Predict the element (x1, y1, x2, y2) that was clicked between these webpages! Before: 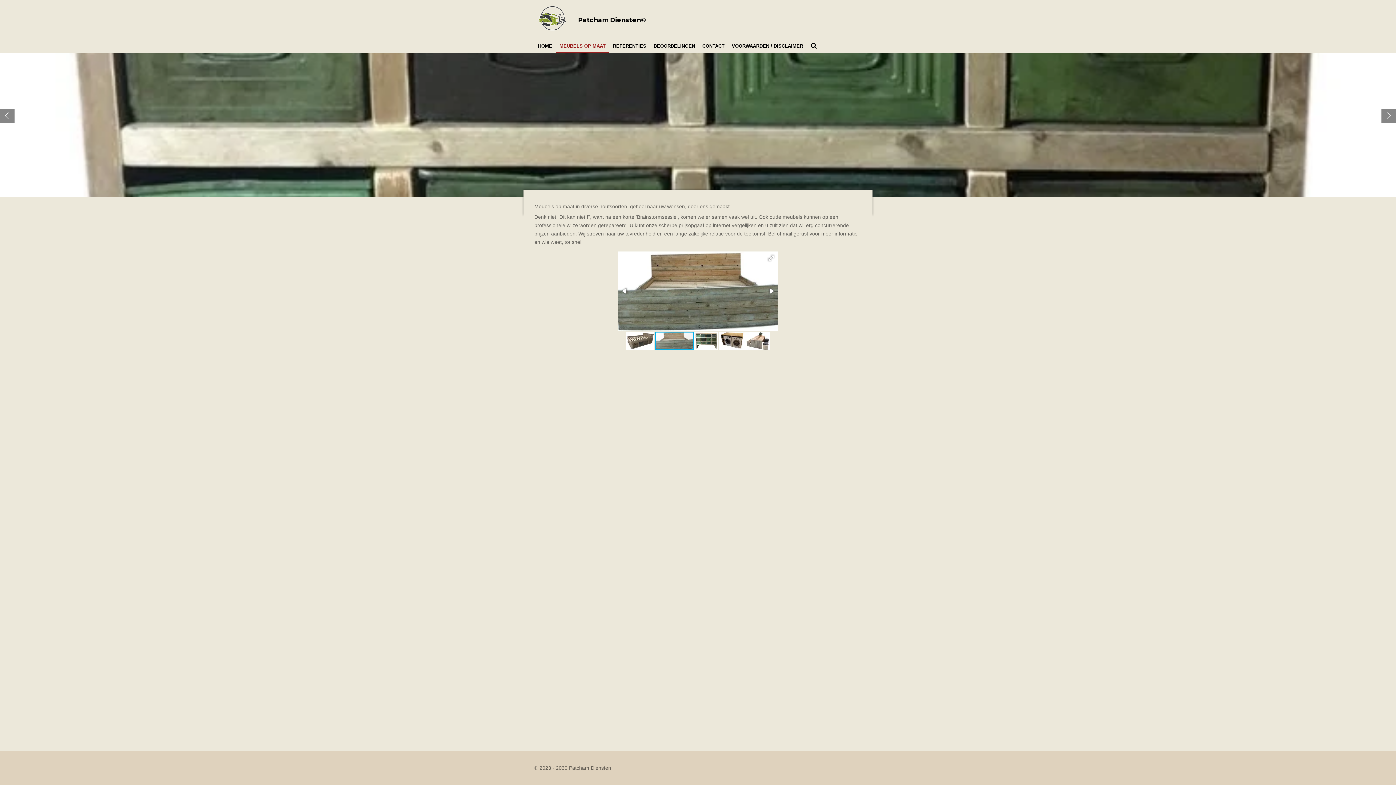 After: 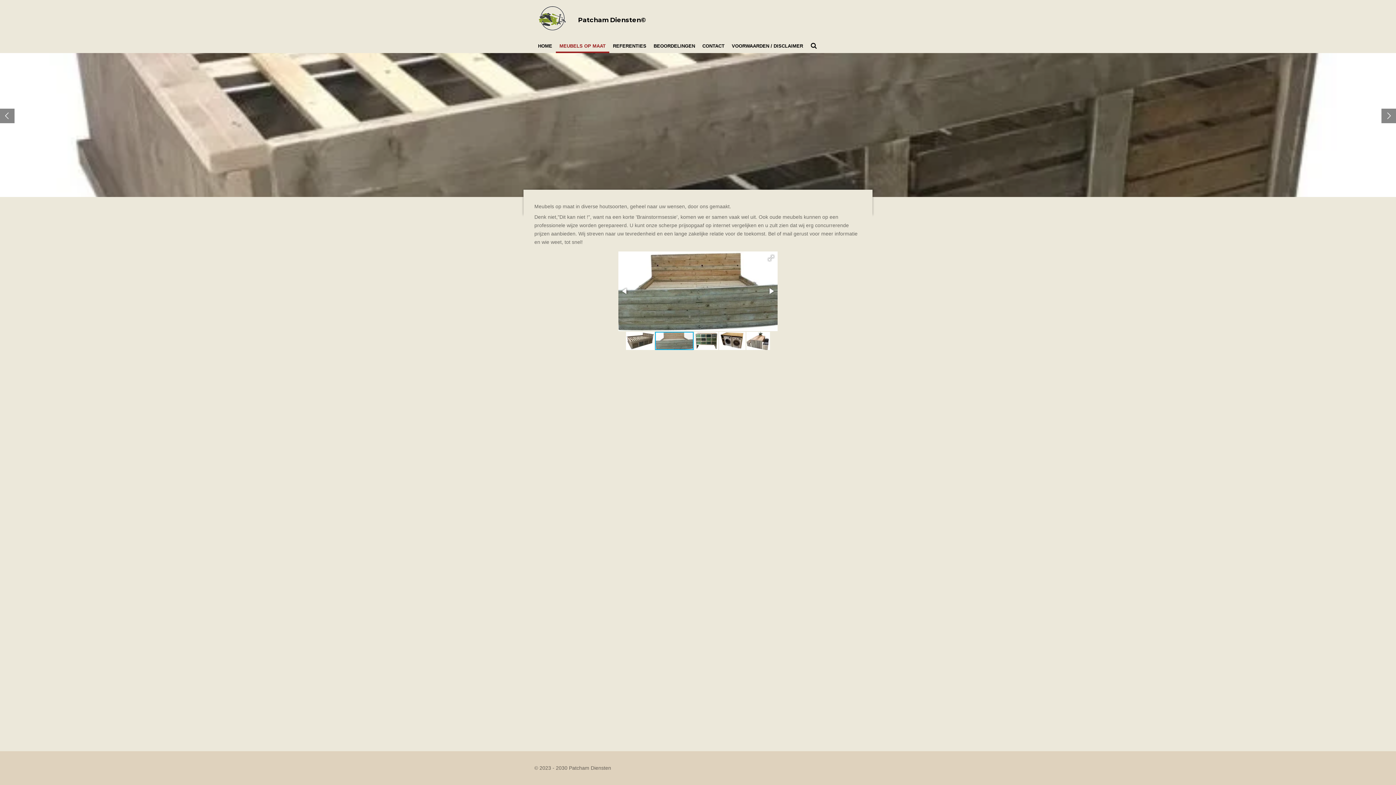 Action: bbox: (655, 331, 694, 350)